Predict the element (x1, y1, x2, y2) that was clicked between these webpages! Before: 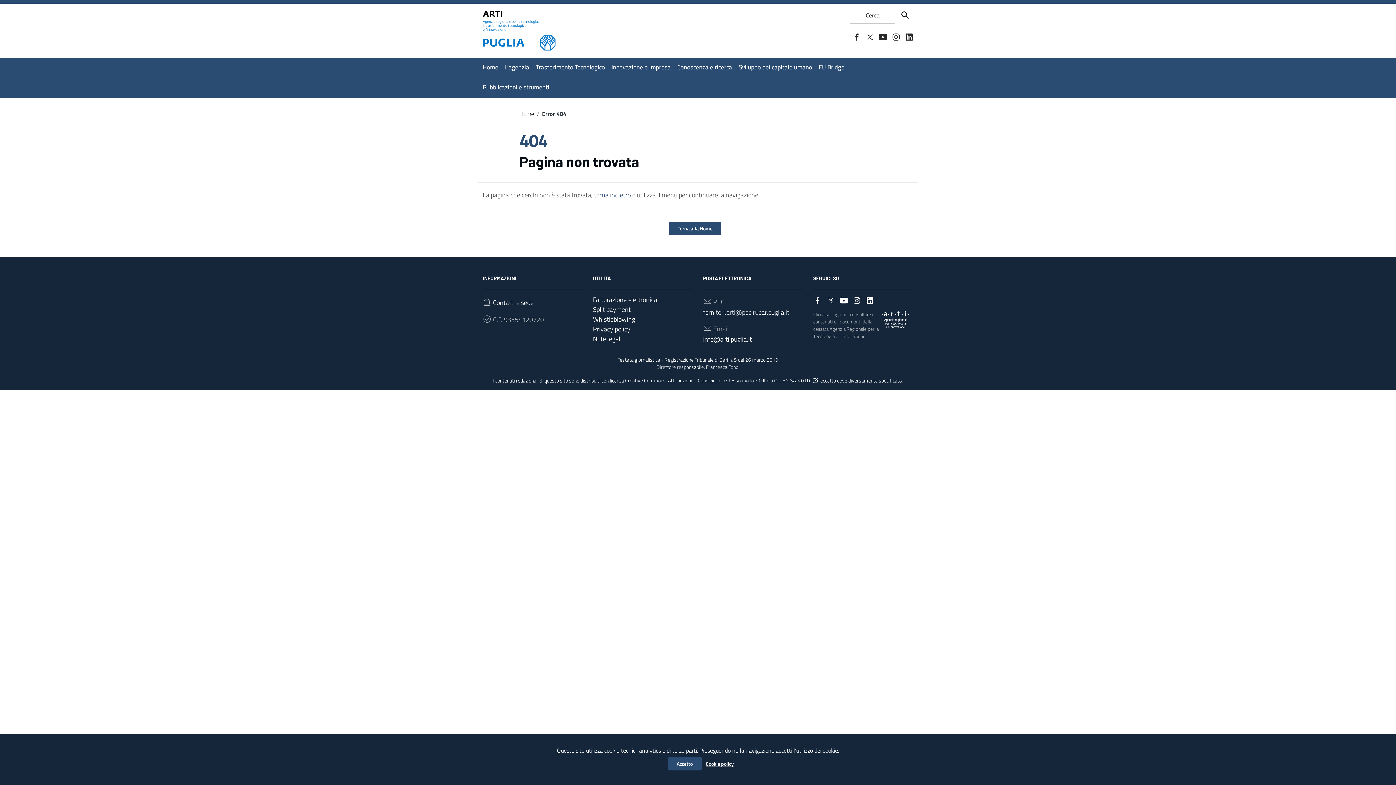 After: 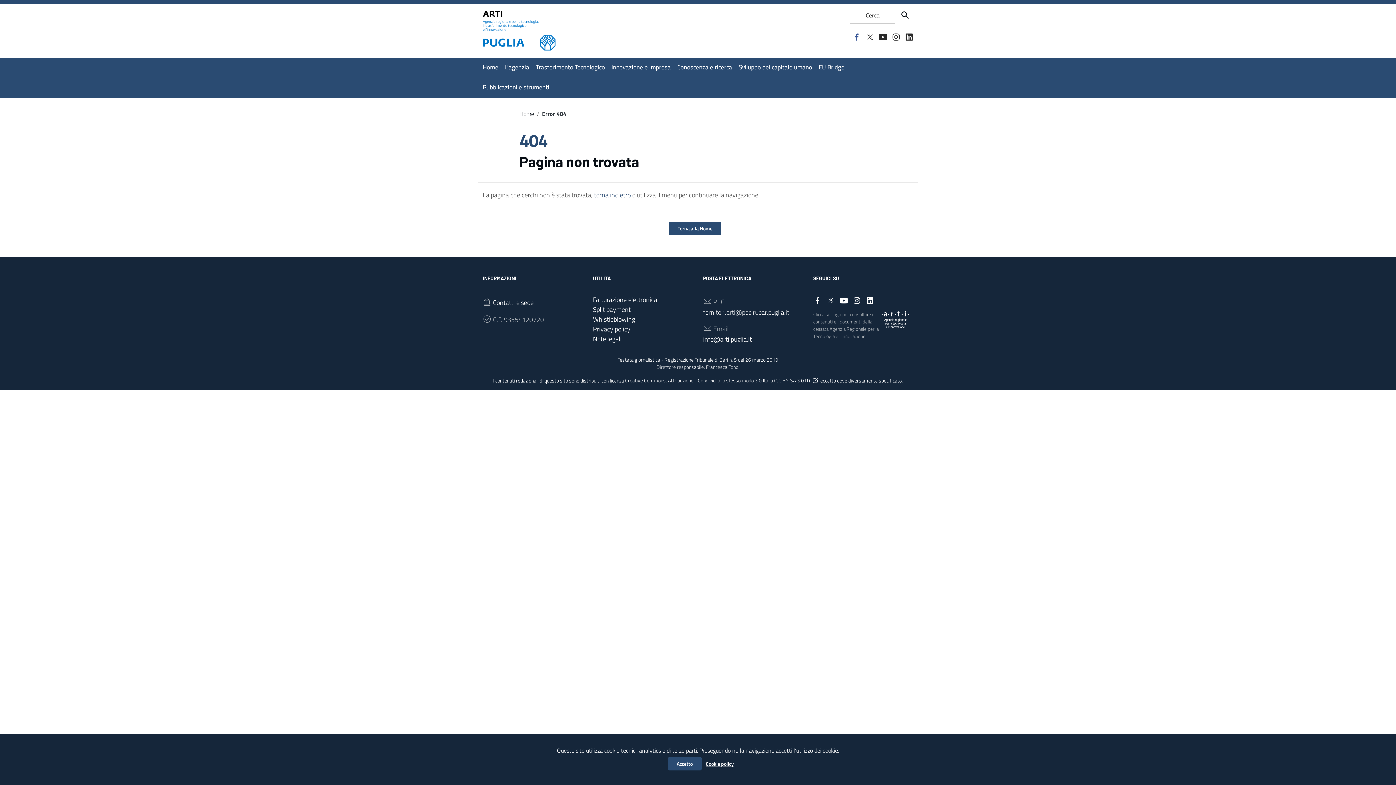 Action: bbox: (852, 32, 861, 40) label: Collegamento a sito esterno - Facebook